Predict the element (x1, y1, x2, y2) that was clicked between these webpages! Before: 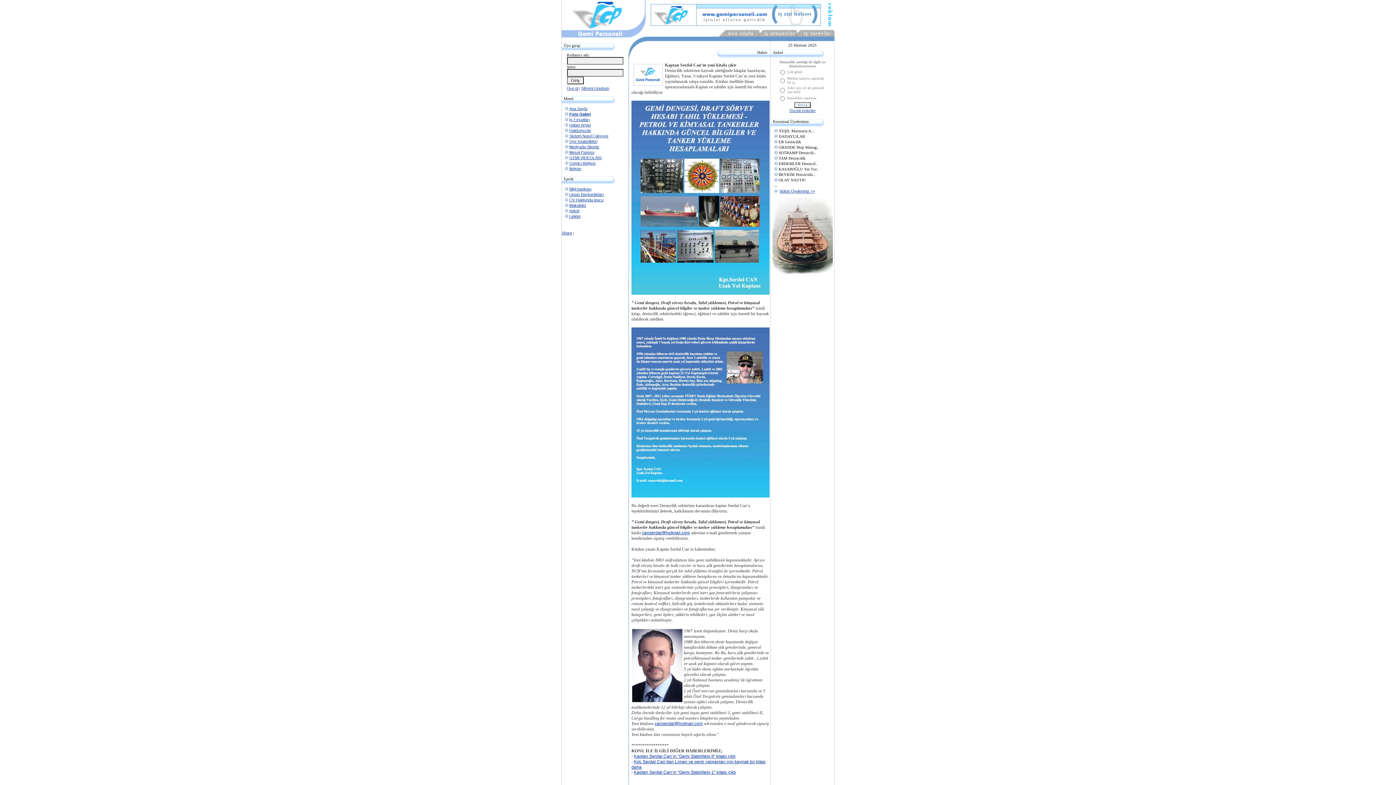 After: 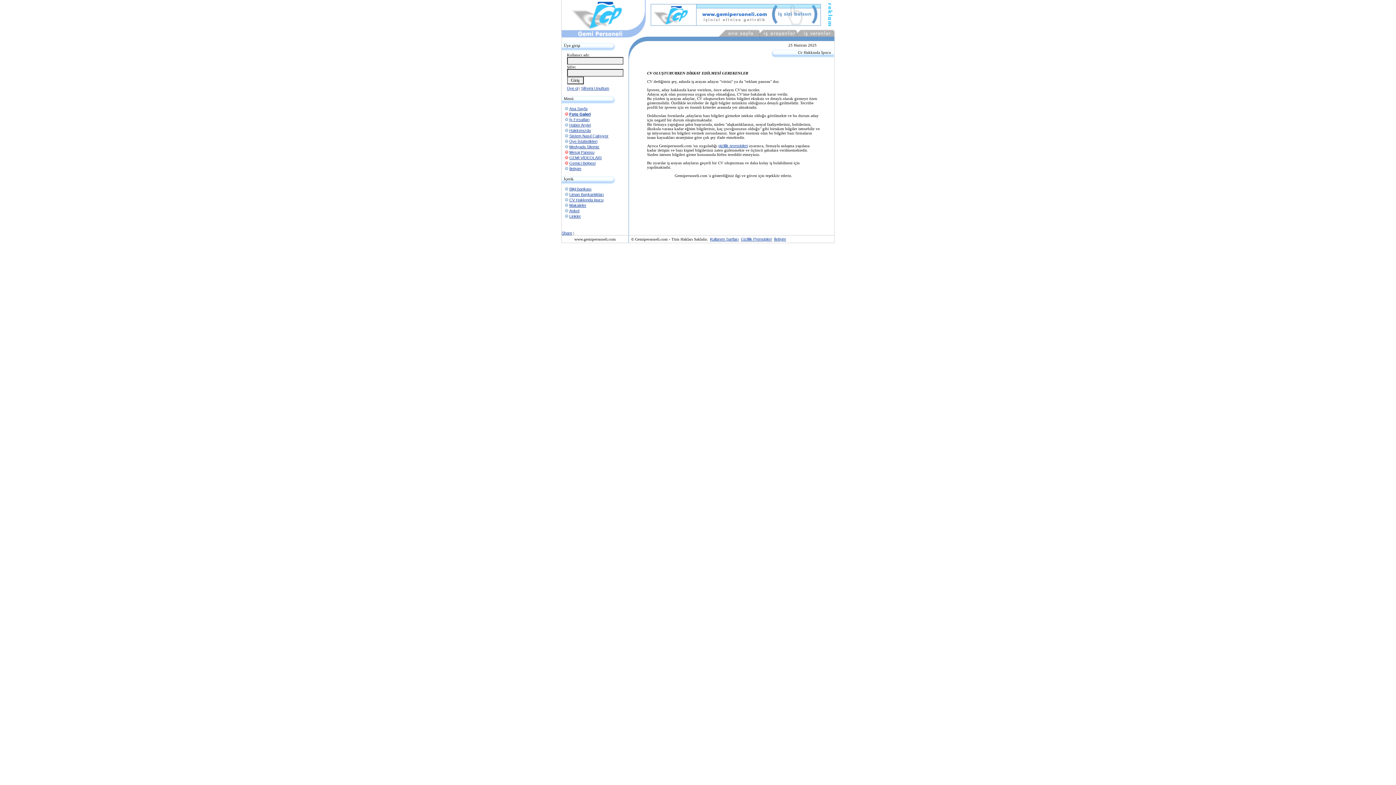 Action: label: CV Hakkında ipucu bbox: (569, 197, 603, 202)